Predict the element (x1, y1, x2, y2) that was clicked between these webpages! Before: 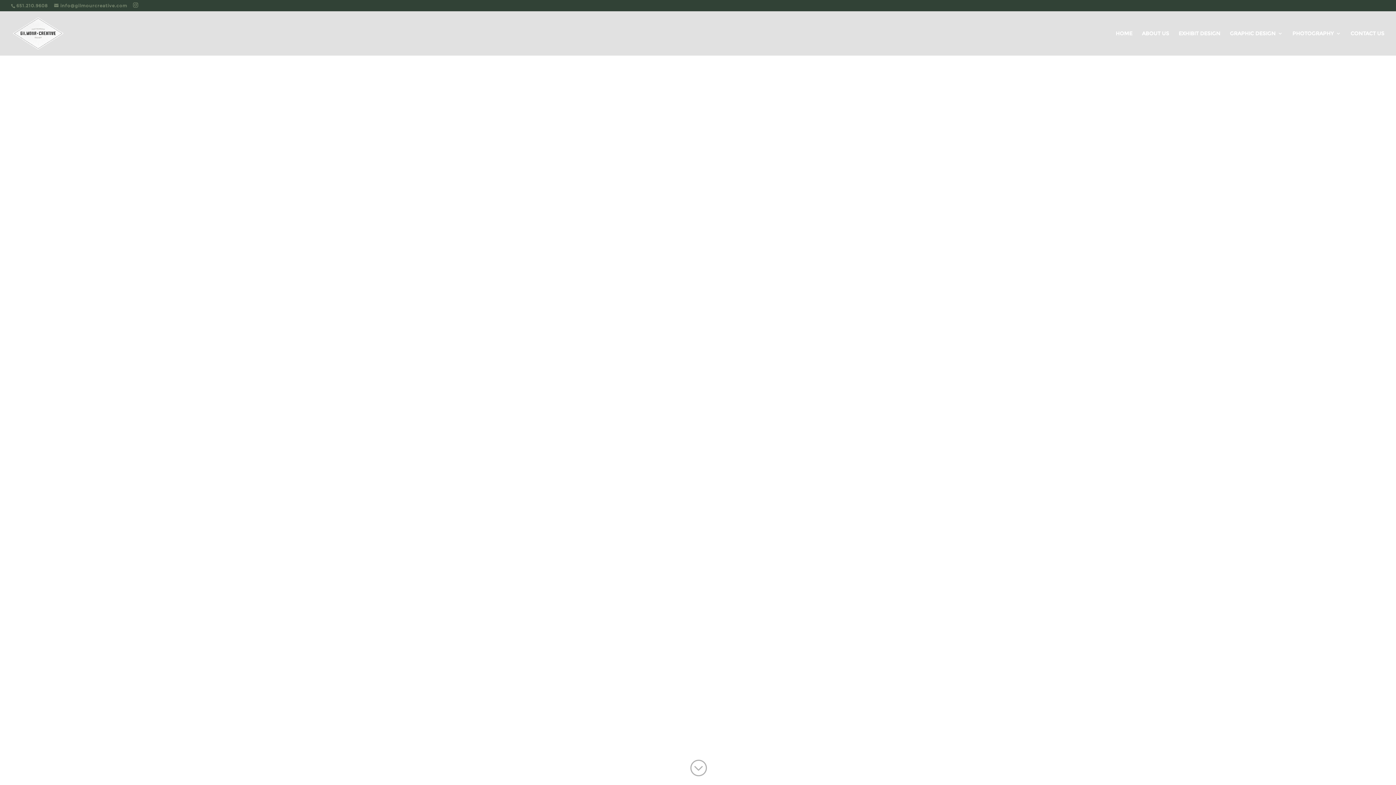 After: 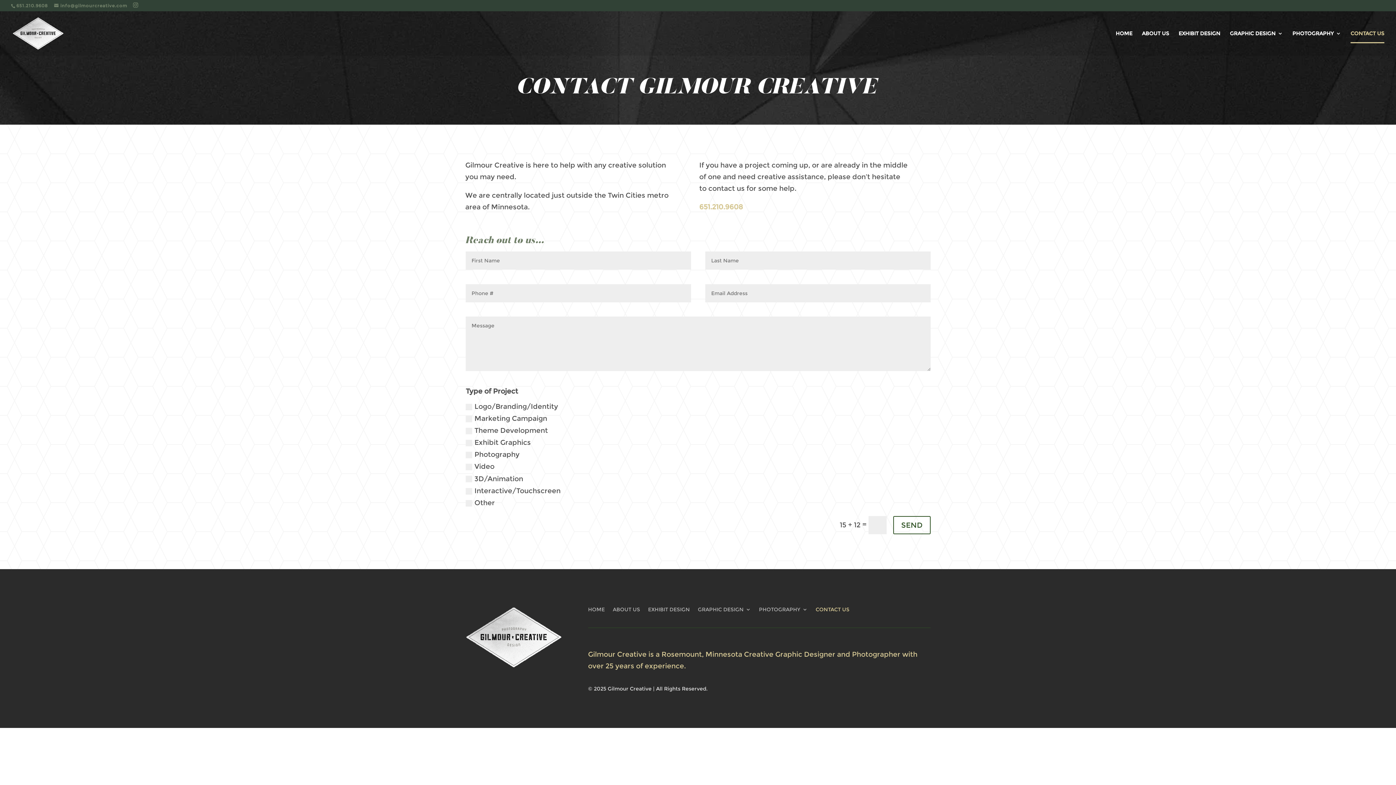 Action: label: CONTACT US bbox: (1350, 30, 1384, 55)